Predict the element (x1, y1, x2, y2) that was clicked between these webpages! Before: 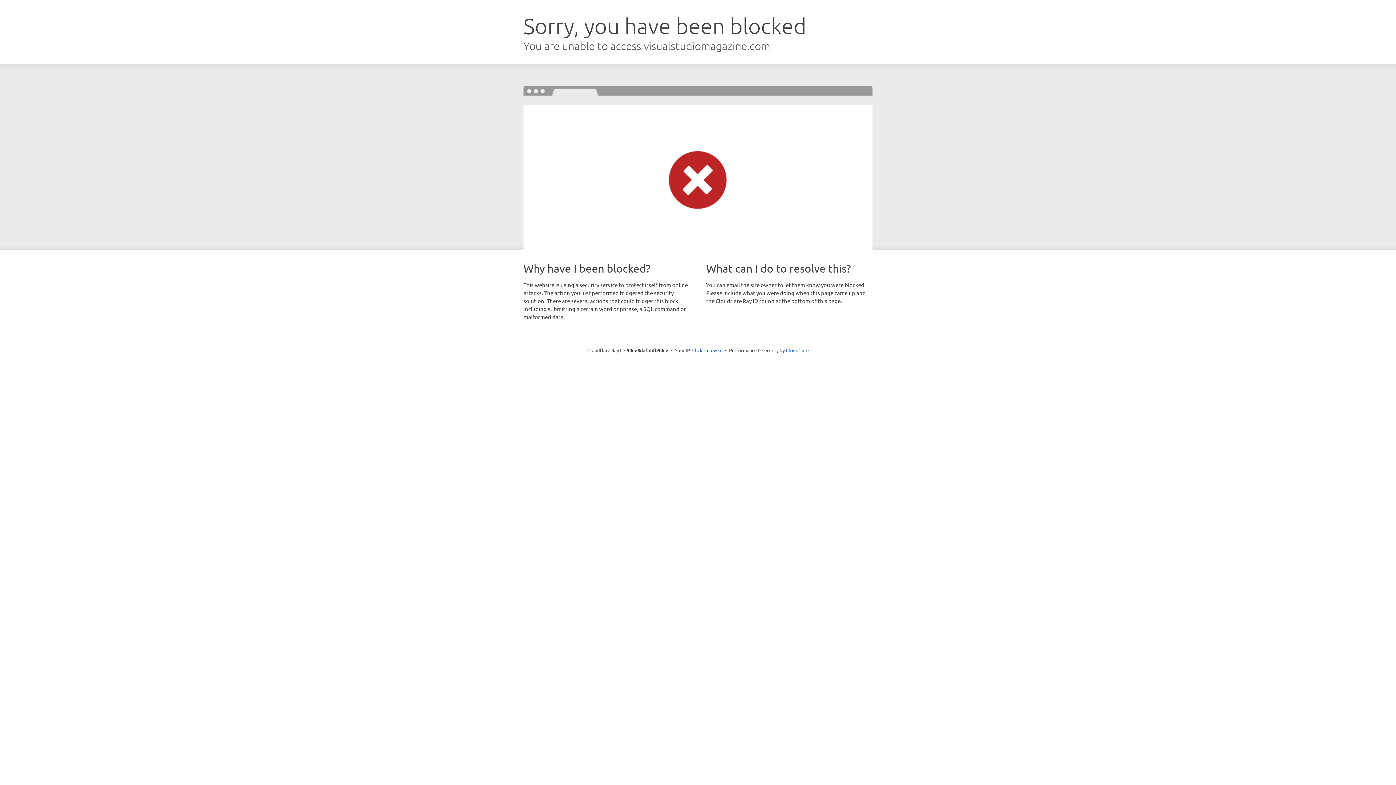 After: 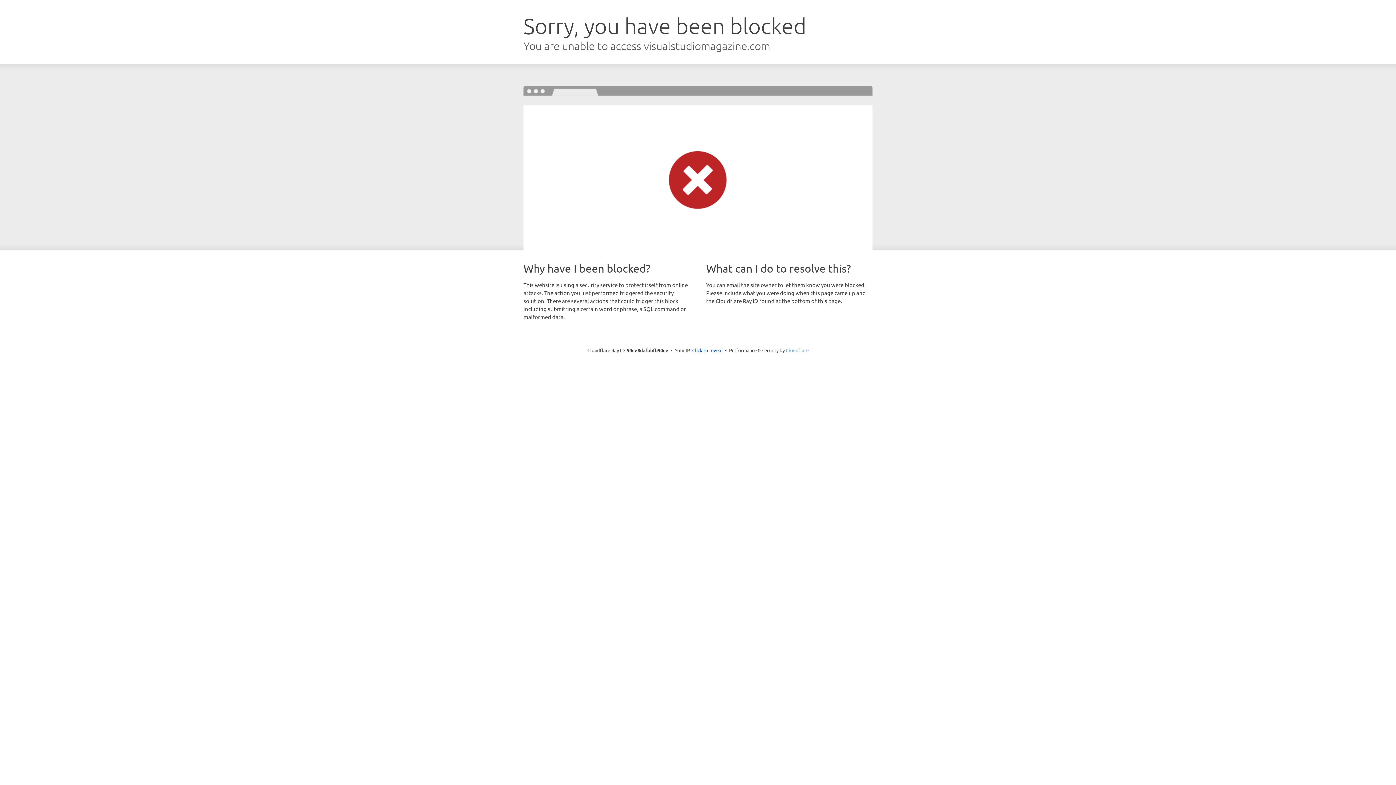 Action: label: Cloudflare bbox: (786, 347, 808, 353)